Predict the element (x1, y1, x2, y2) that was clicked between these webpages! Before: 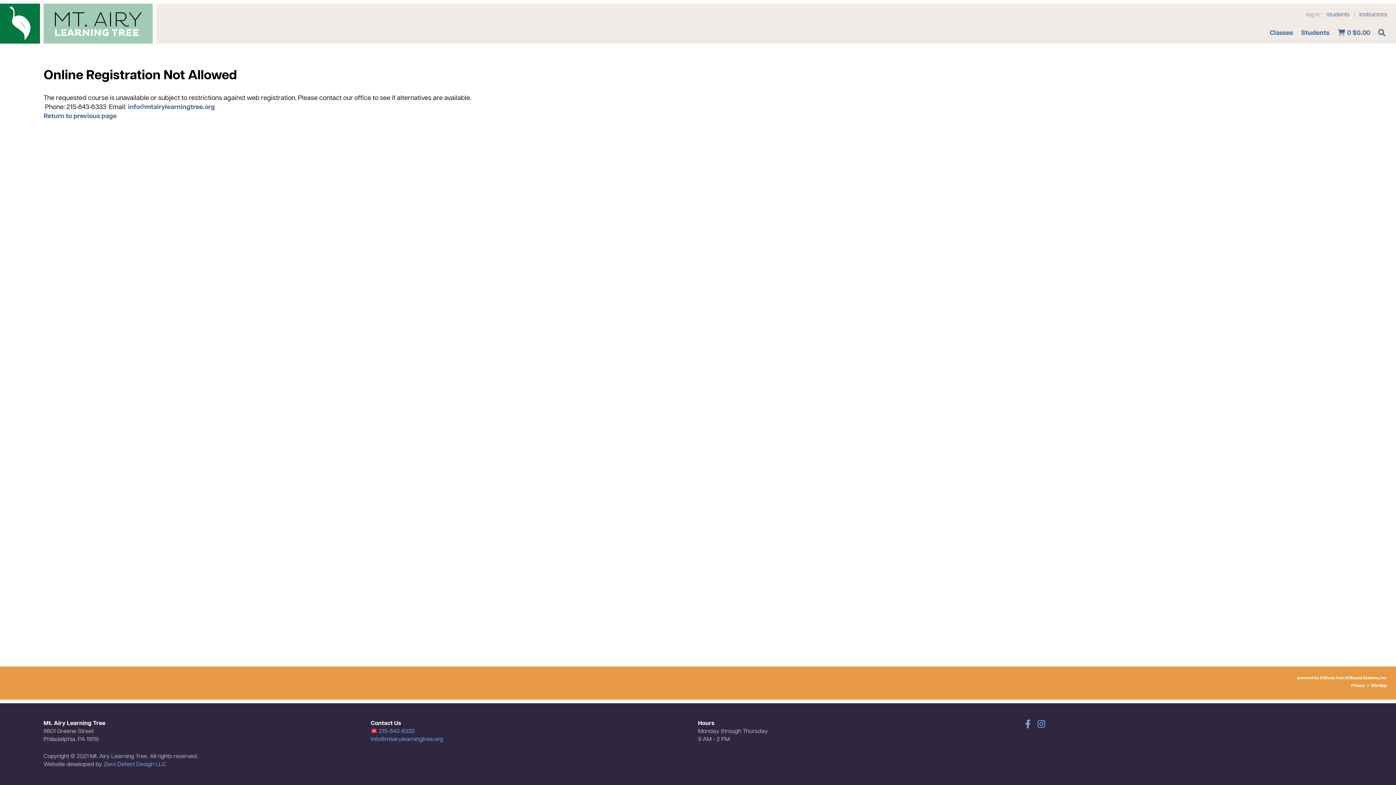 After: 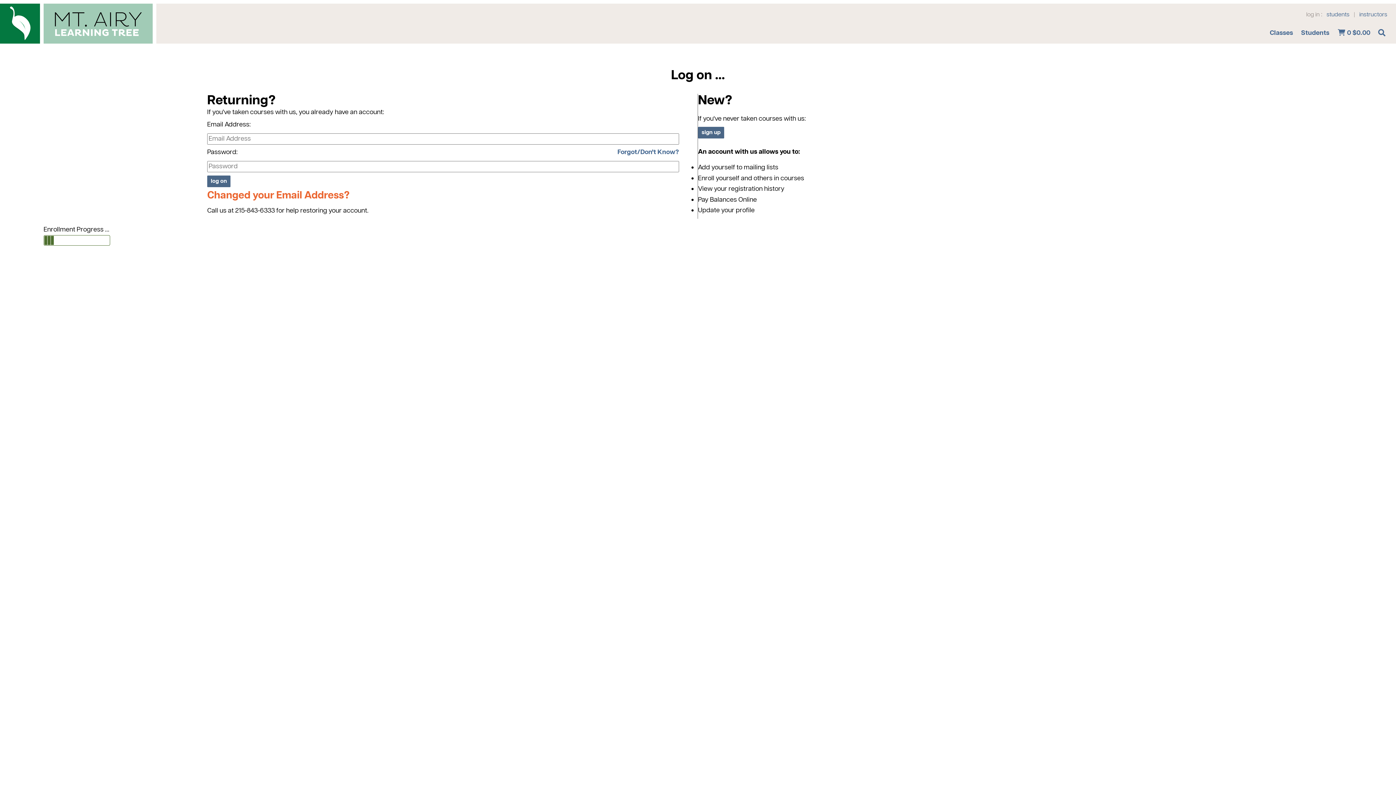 Action: label:  0 $0.00 bbox: (1334, 26, 1373, 38)